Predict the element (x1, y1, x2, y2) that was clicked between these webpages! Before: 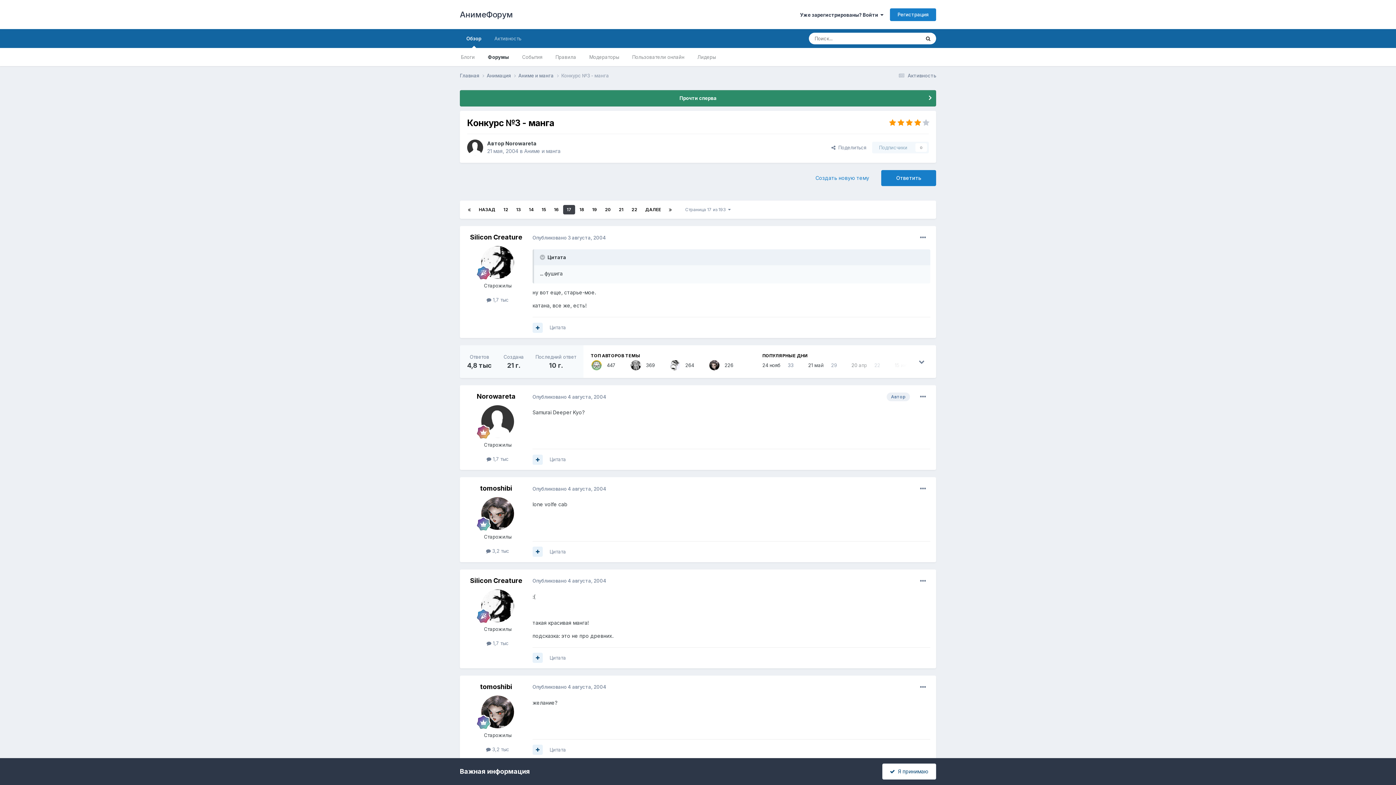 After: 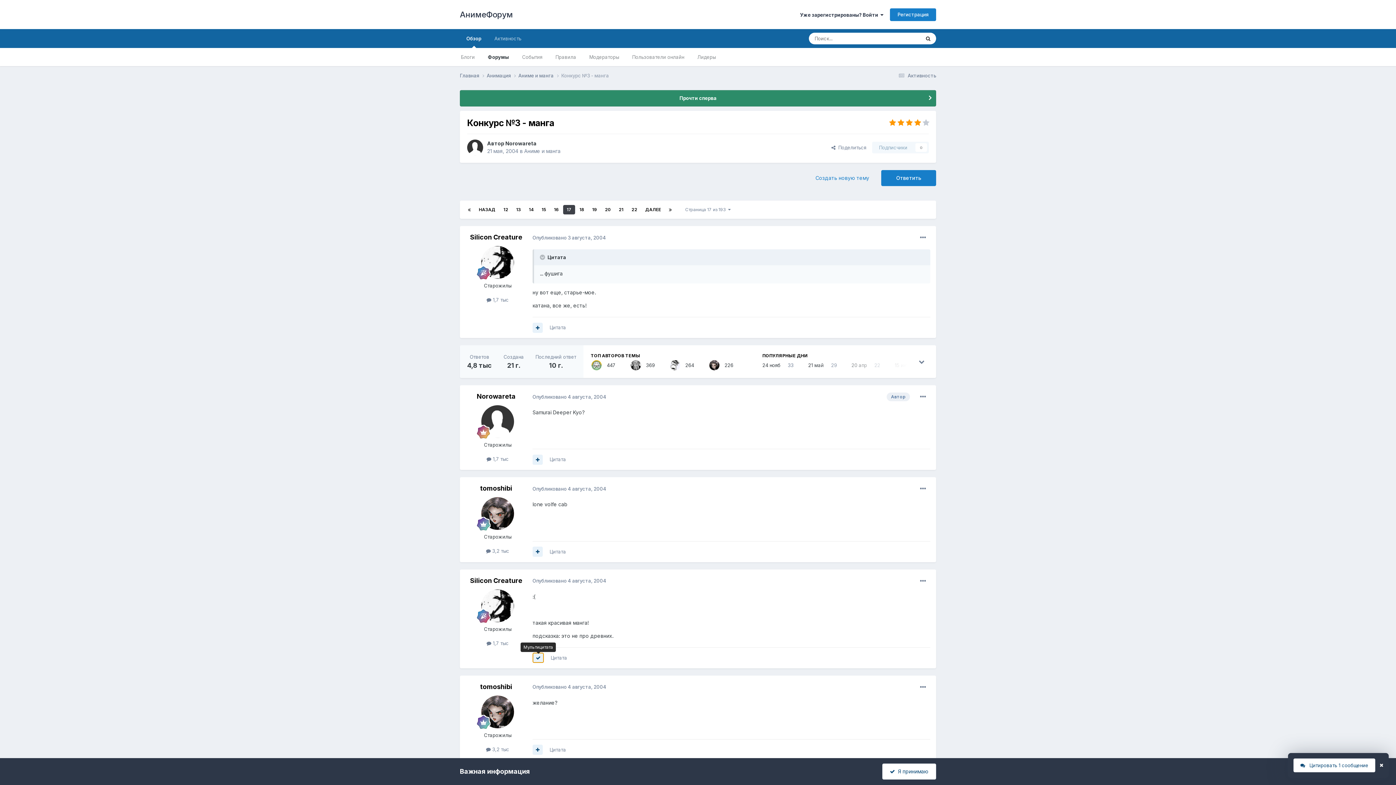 Action: bbox: (532, 653, 542, 663)